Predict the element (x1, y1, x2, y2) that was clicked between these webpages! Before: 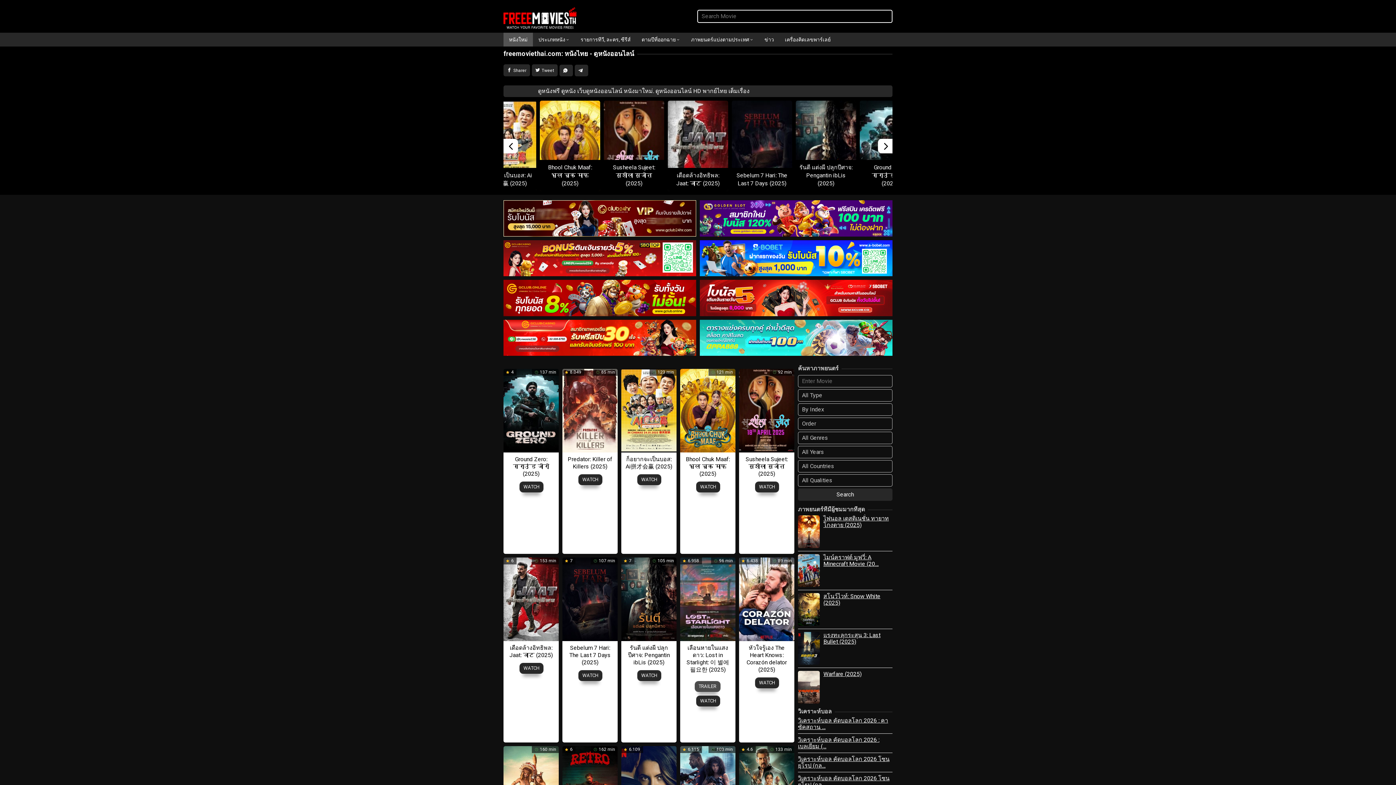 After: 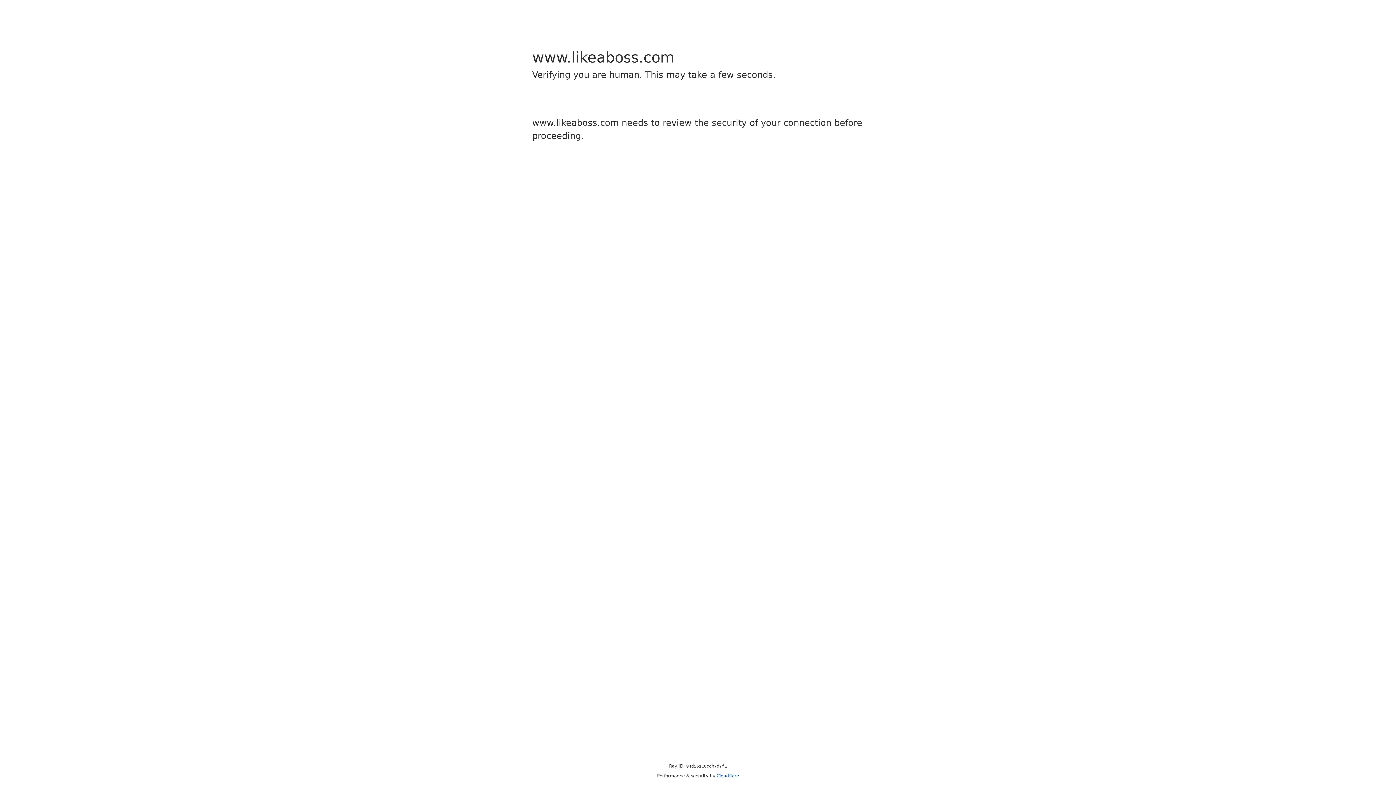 Action: bbox: (562, 406, 618, 413)